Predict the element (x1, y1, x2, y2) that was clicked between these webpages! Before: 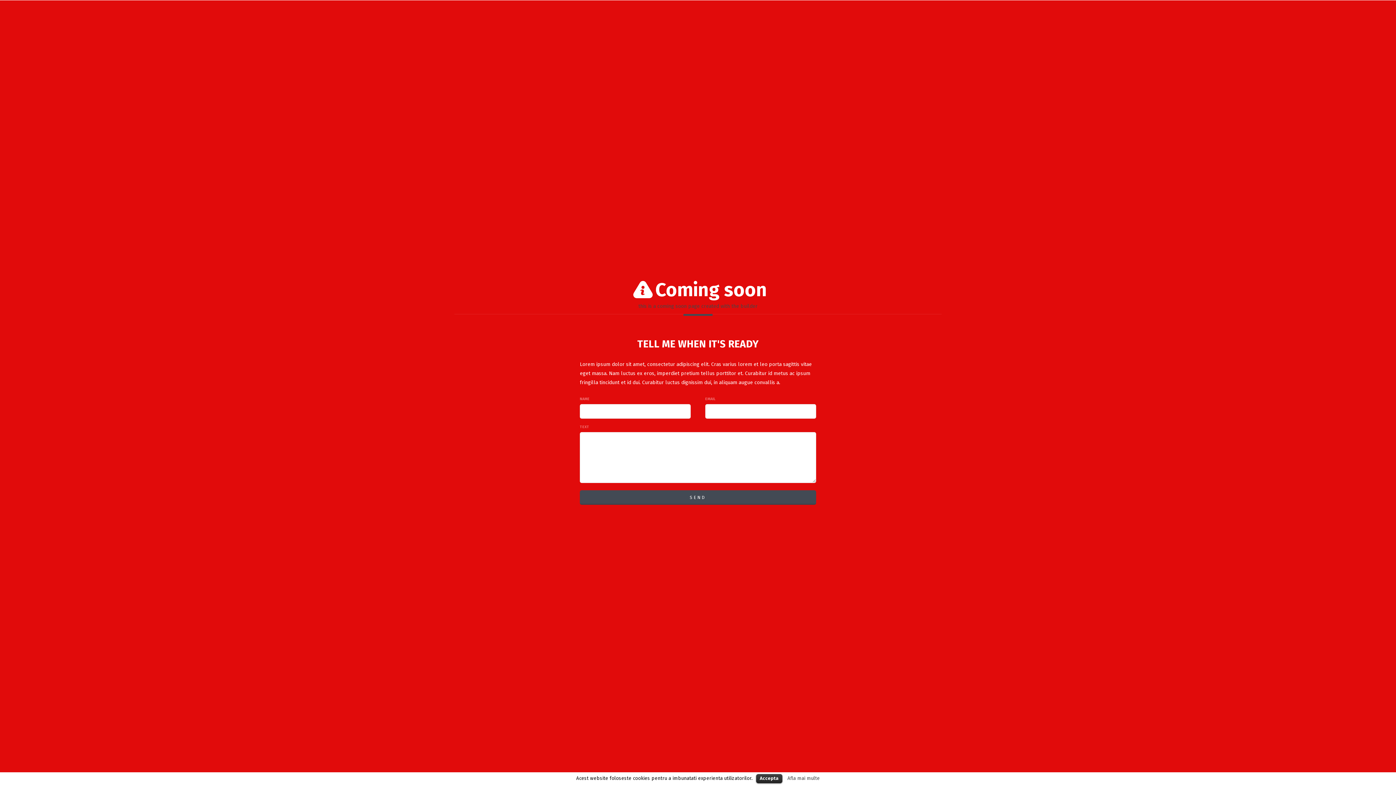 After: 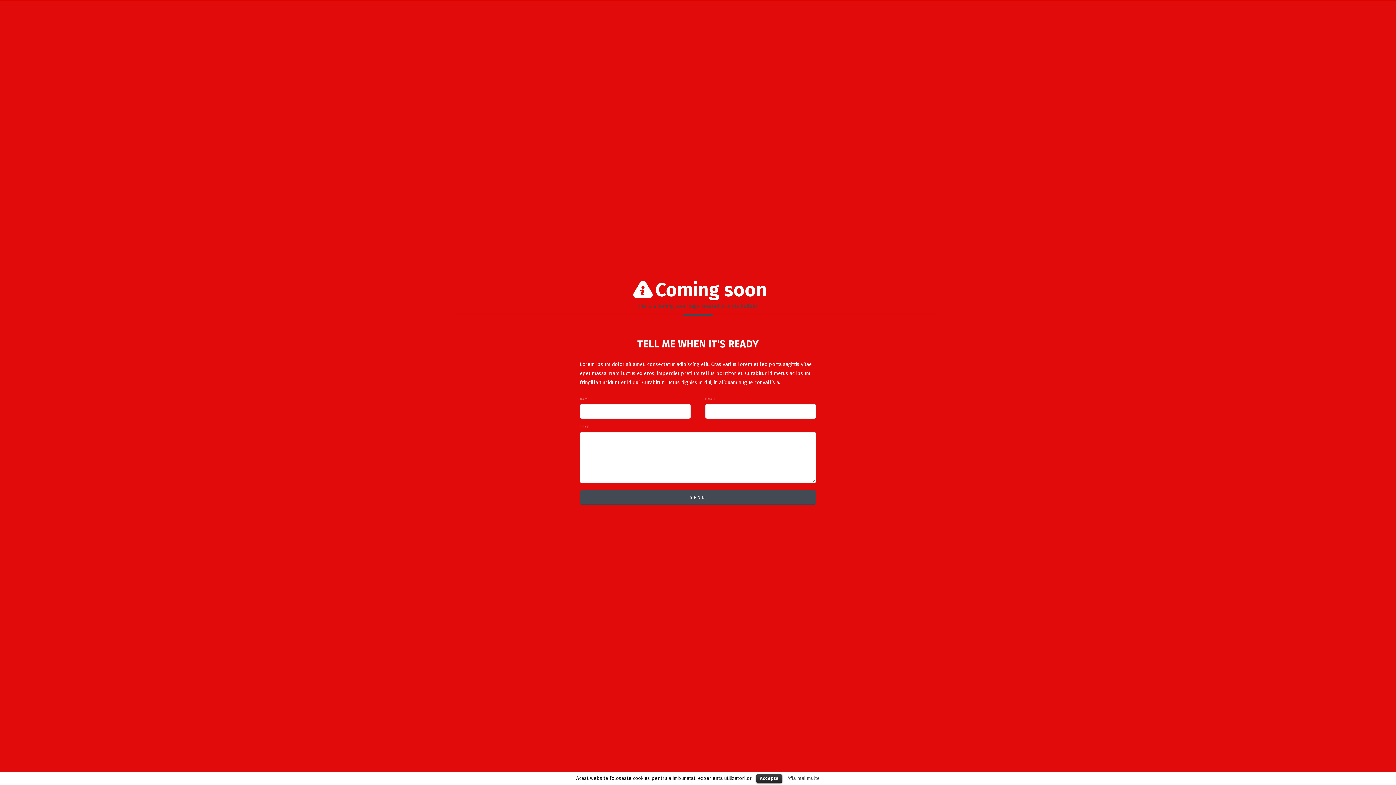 Action: label: Afla mai multe bbox: (787, 776, 820, 781)